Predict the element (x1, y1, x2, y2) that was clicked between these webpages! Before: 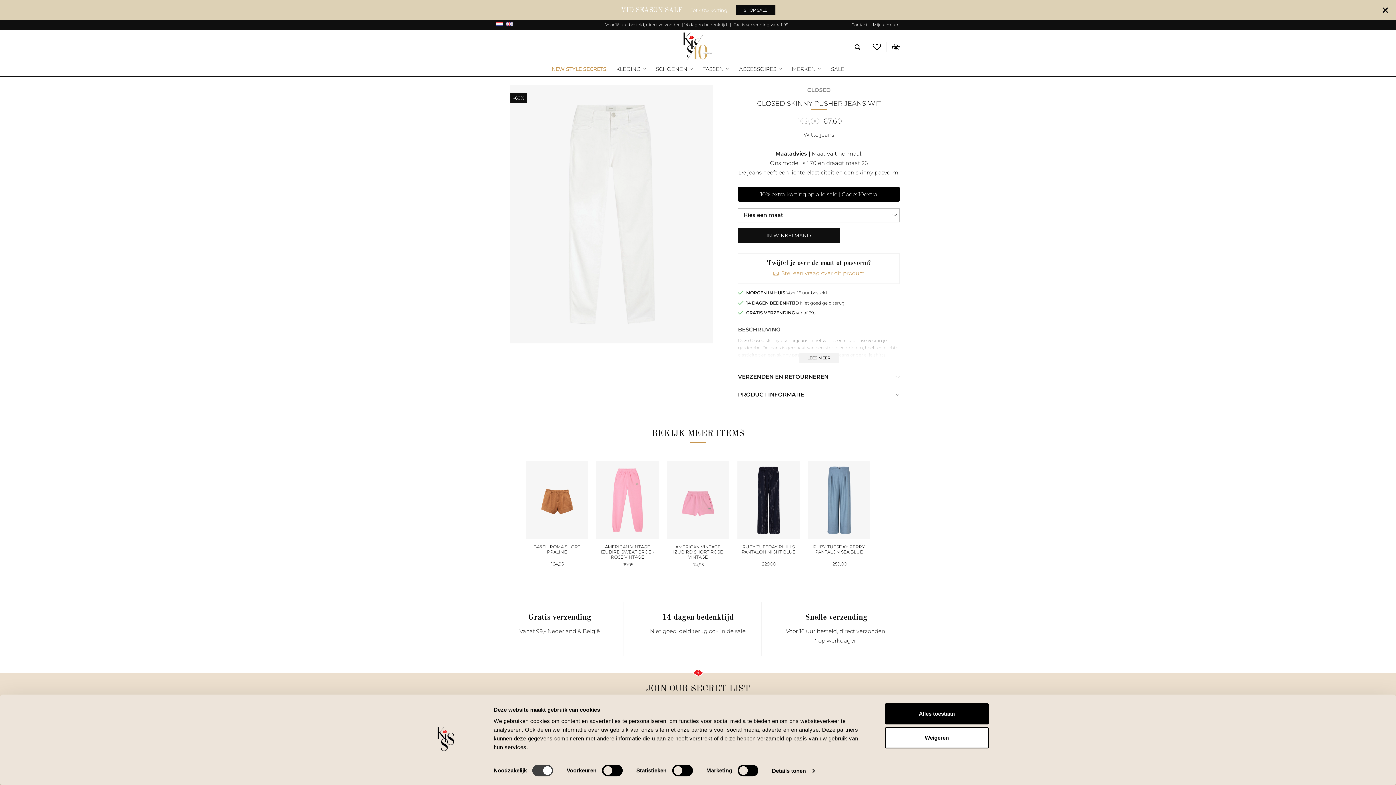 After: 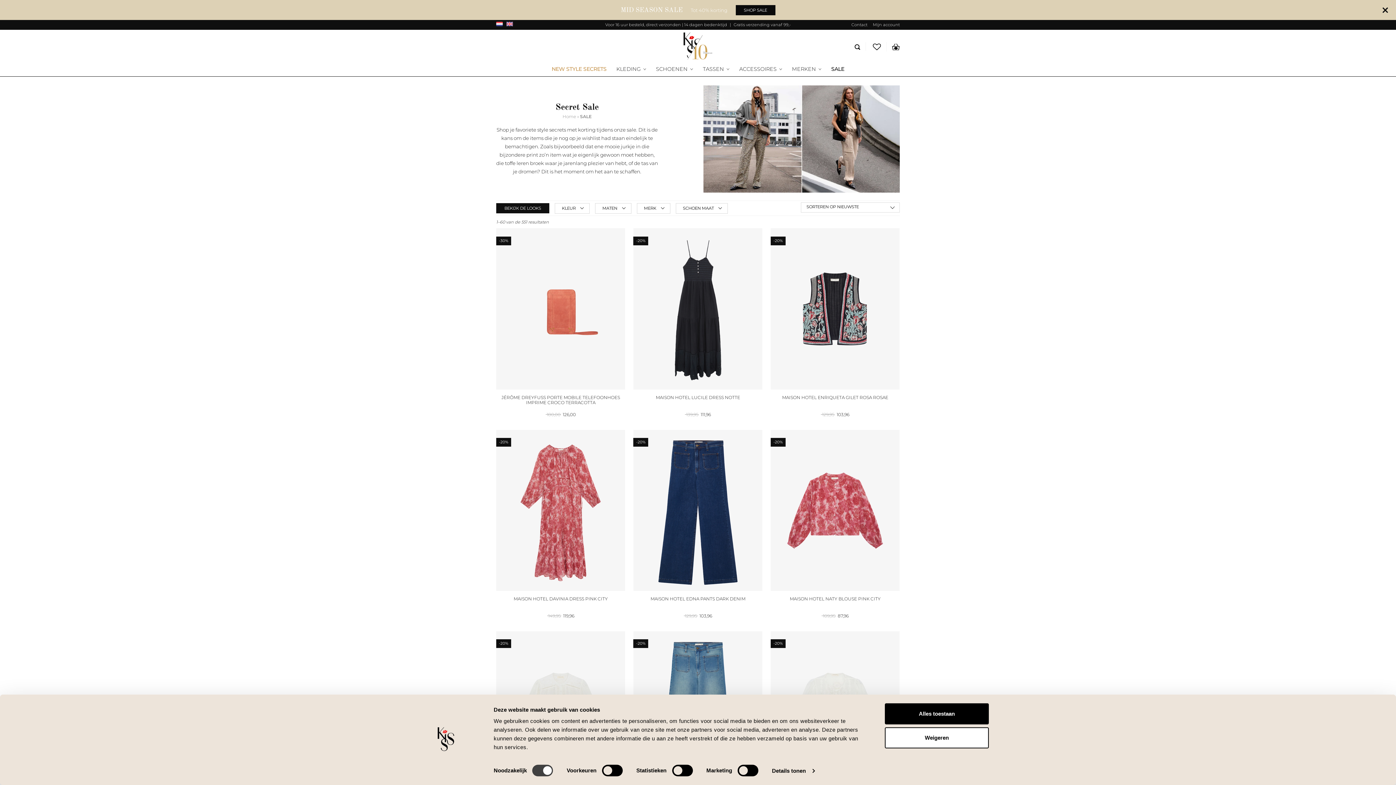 Action: label: SHOP SALE bbox: (735, 4, 775, 15)